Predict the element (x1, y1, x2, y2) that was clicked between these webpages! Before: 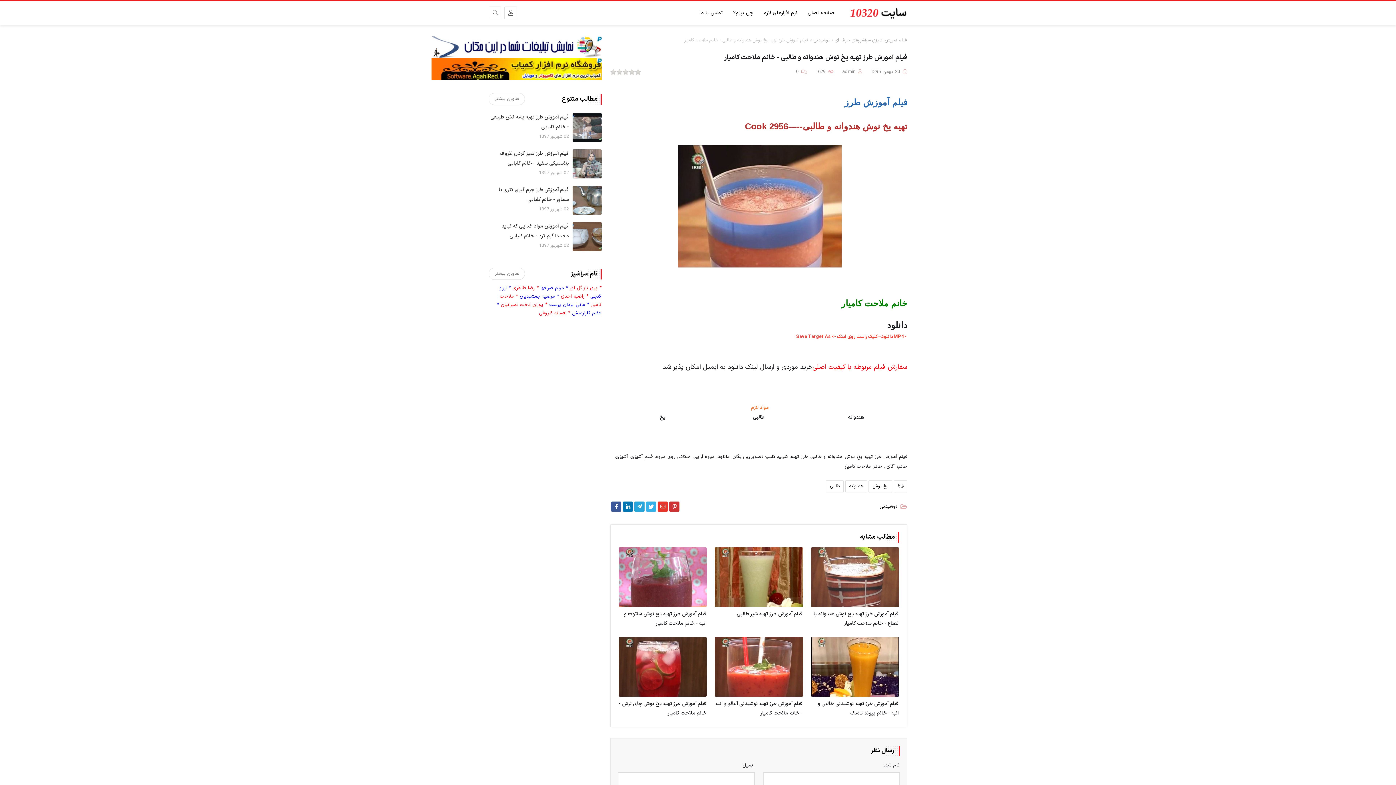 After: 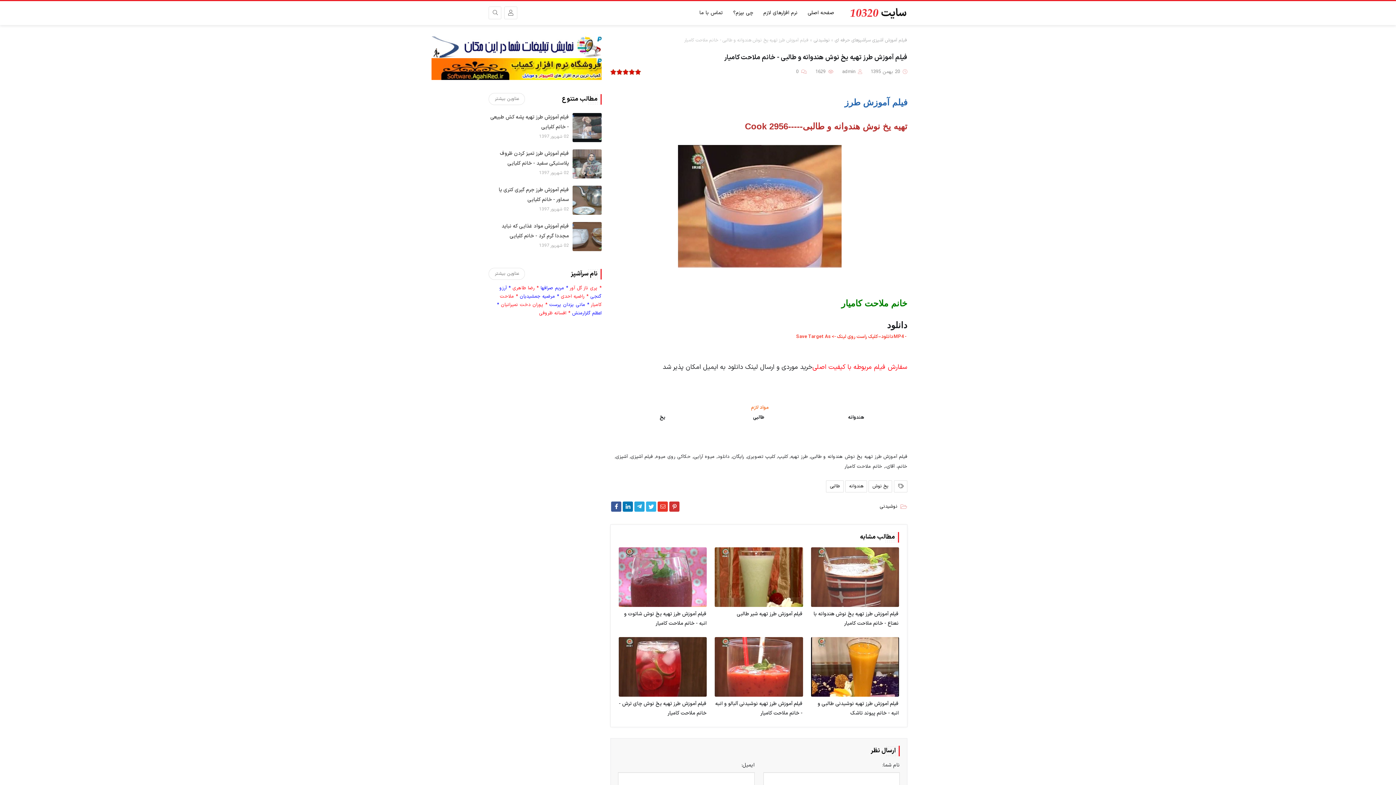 Action: bbox: (610, 69, 616, 75) label: 5